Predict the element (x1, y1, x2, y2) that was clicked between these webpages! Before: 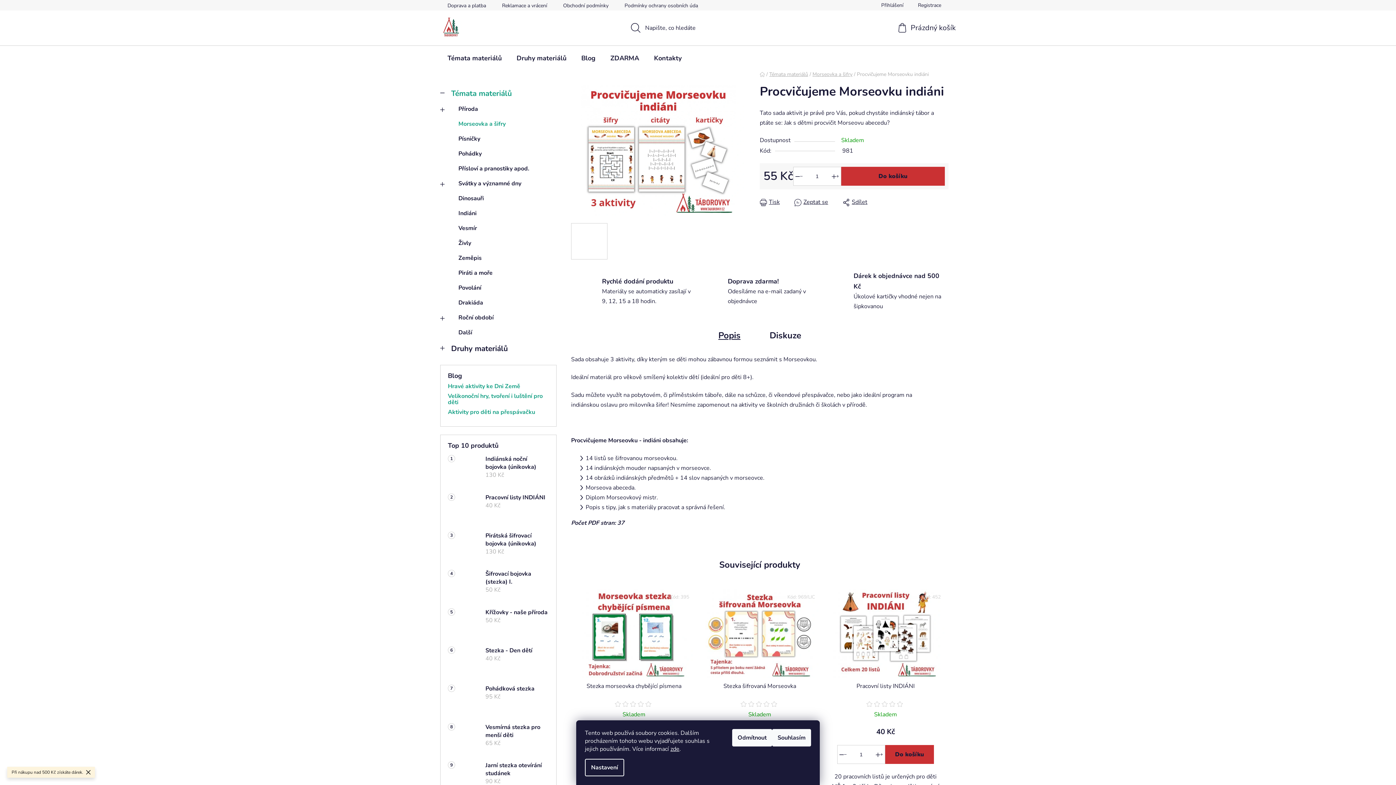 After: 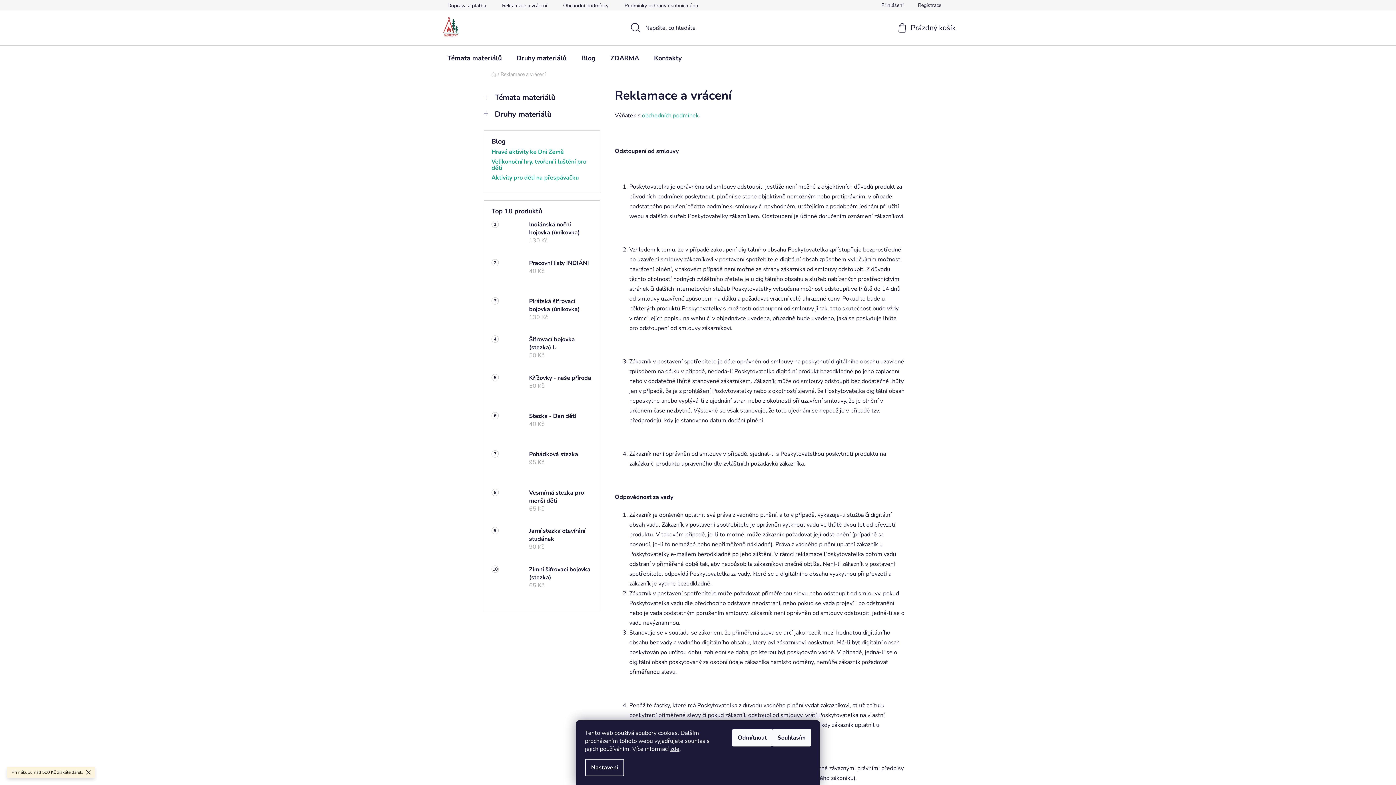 Action: bbox: (494, 0, 554, 10) label: Reklamace a vrácení